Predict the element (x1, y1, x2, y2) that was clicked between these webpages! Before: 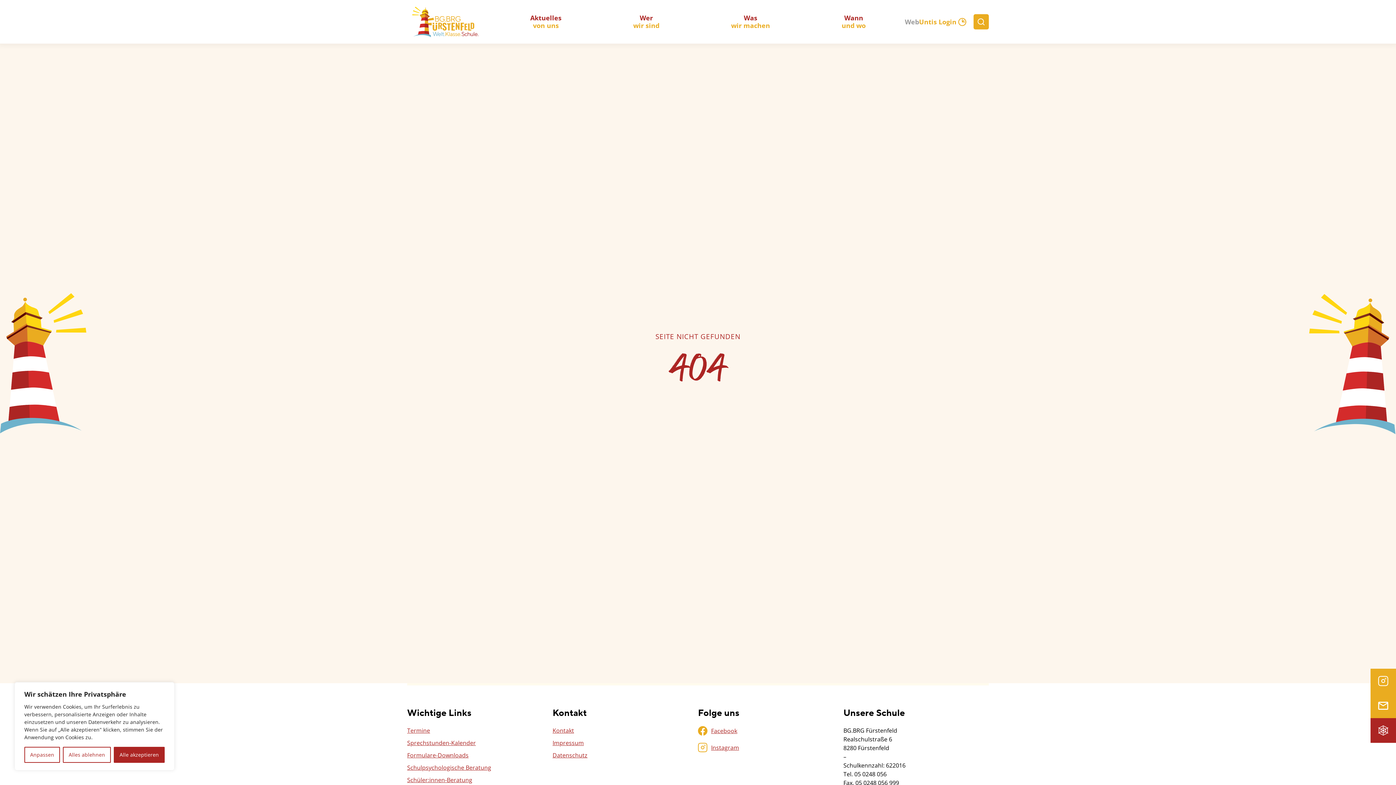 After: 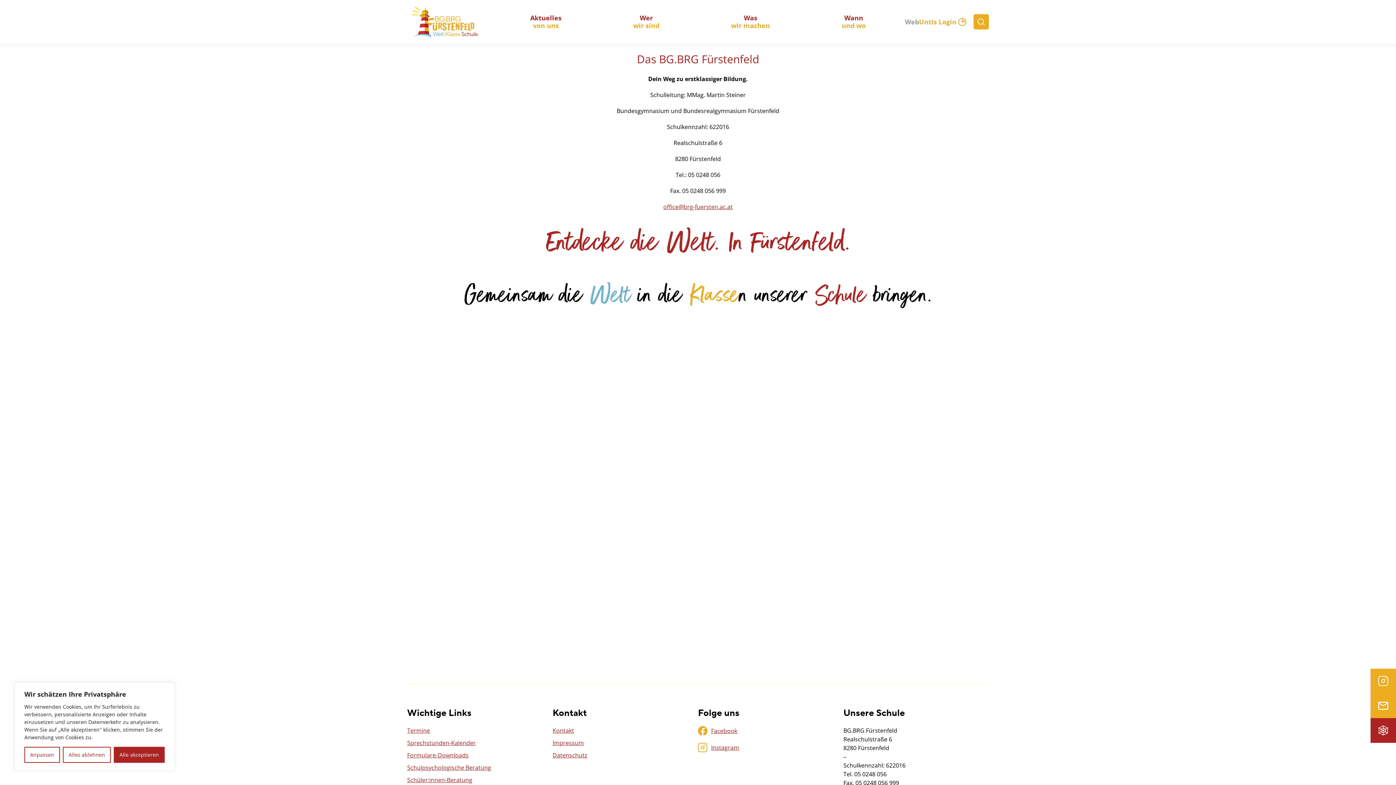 Action: bbox: (552, 726, 574, 734) label: Kontakt